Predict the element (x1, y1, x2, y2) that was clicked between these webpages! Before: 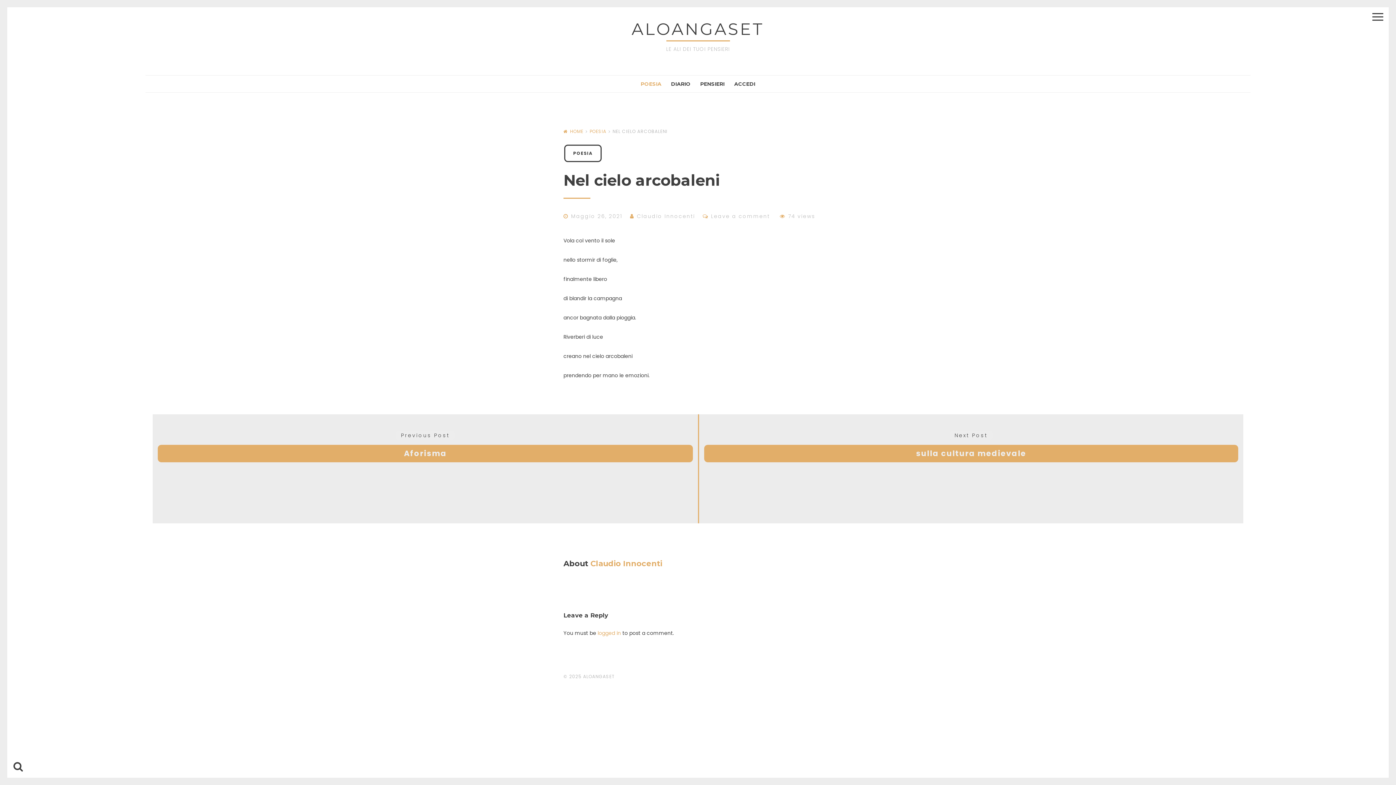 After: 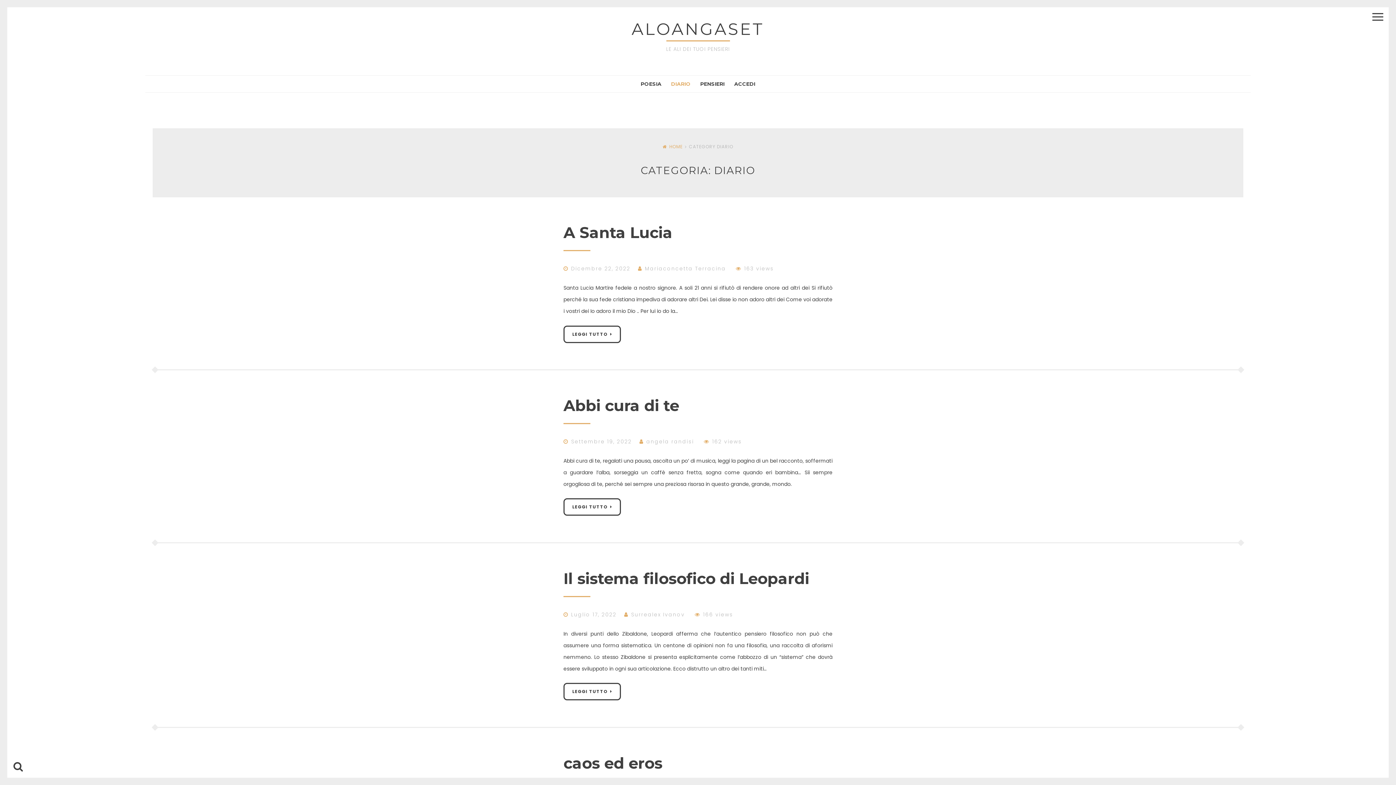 Action: label: DIARIO bbox: (667, 75, 694, 92)